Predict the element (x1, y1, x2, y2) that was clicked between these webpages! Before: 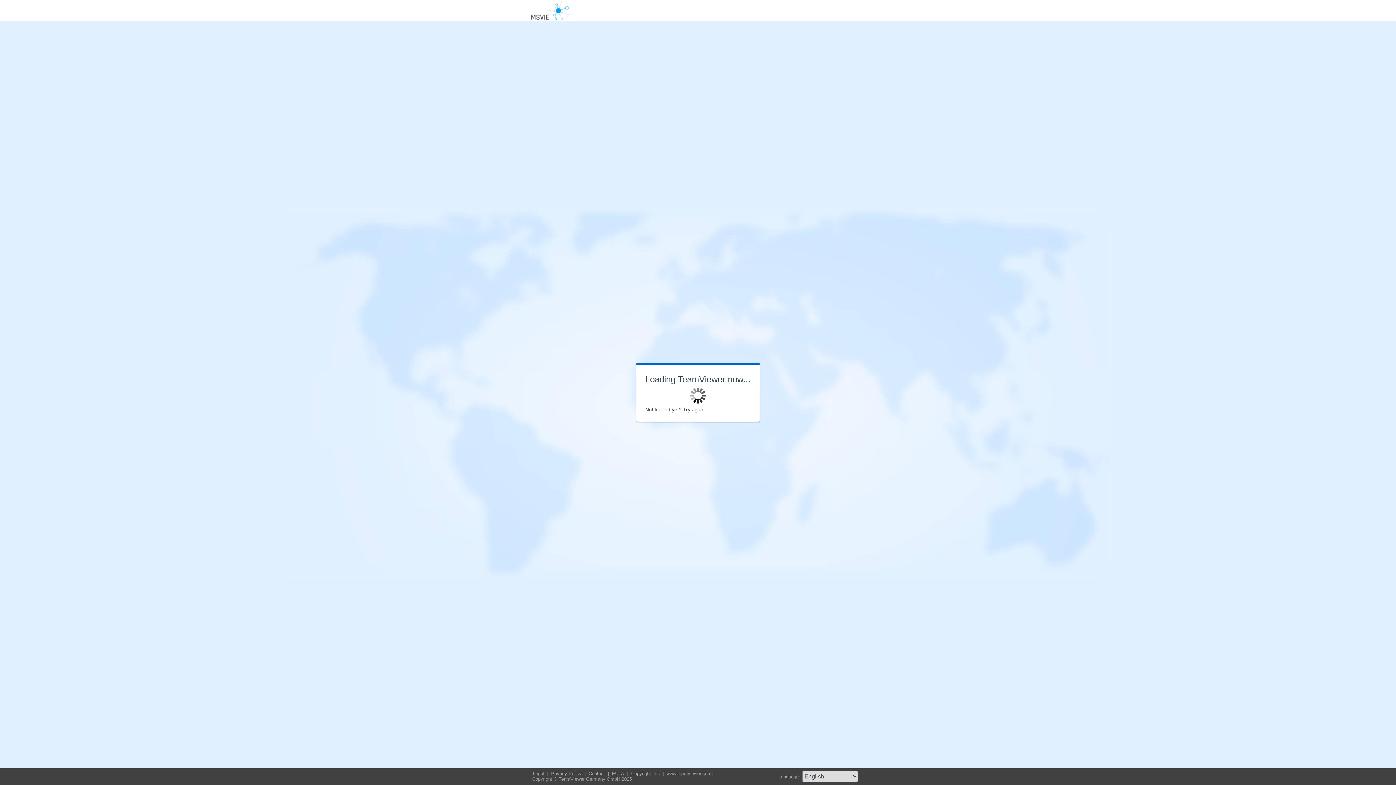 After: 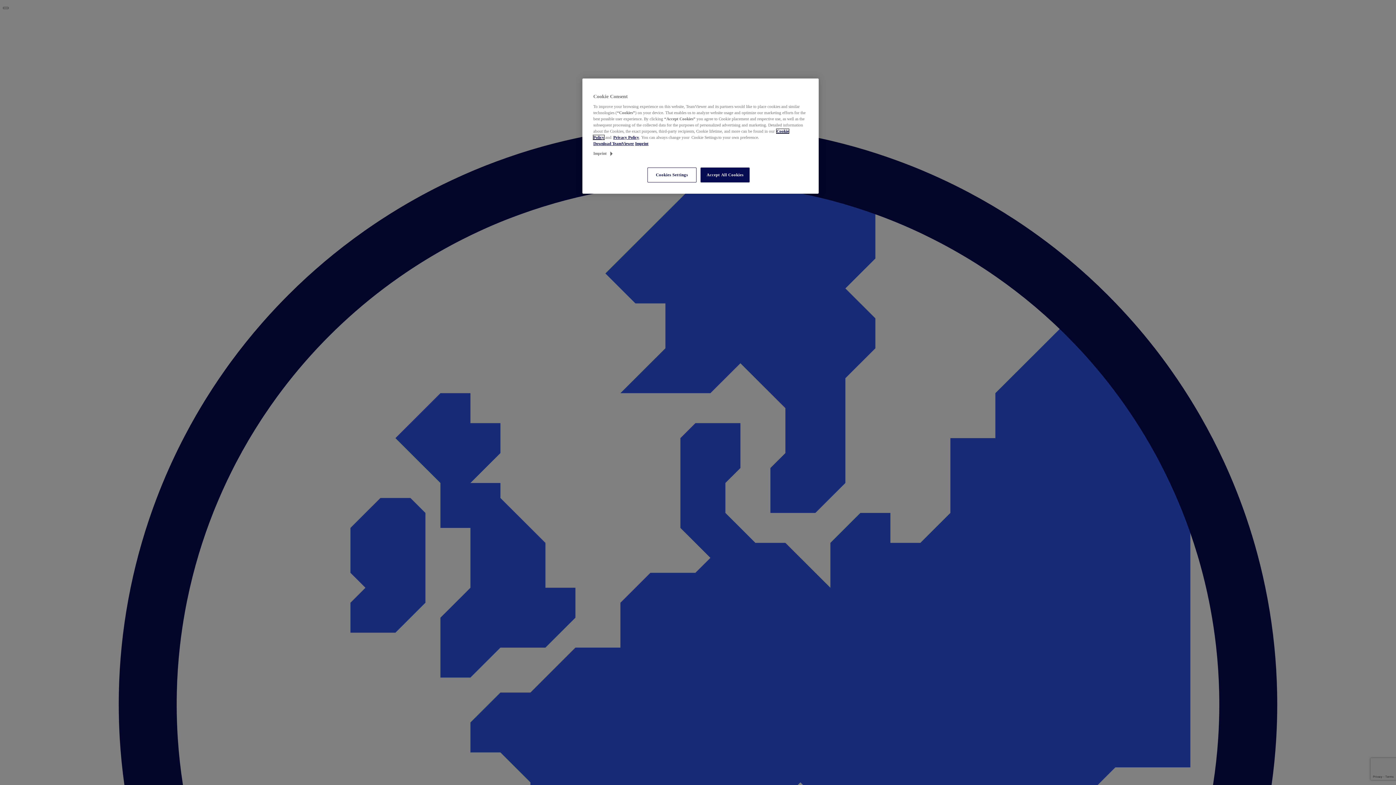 Action: label: EULA  bbox: (611, 771, 626, 776)